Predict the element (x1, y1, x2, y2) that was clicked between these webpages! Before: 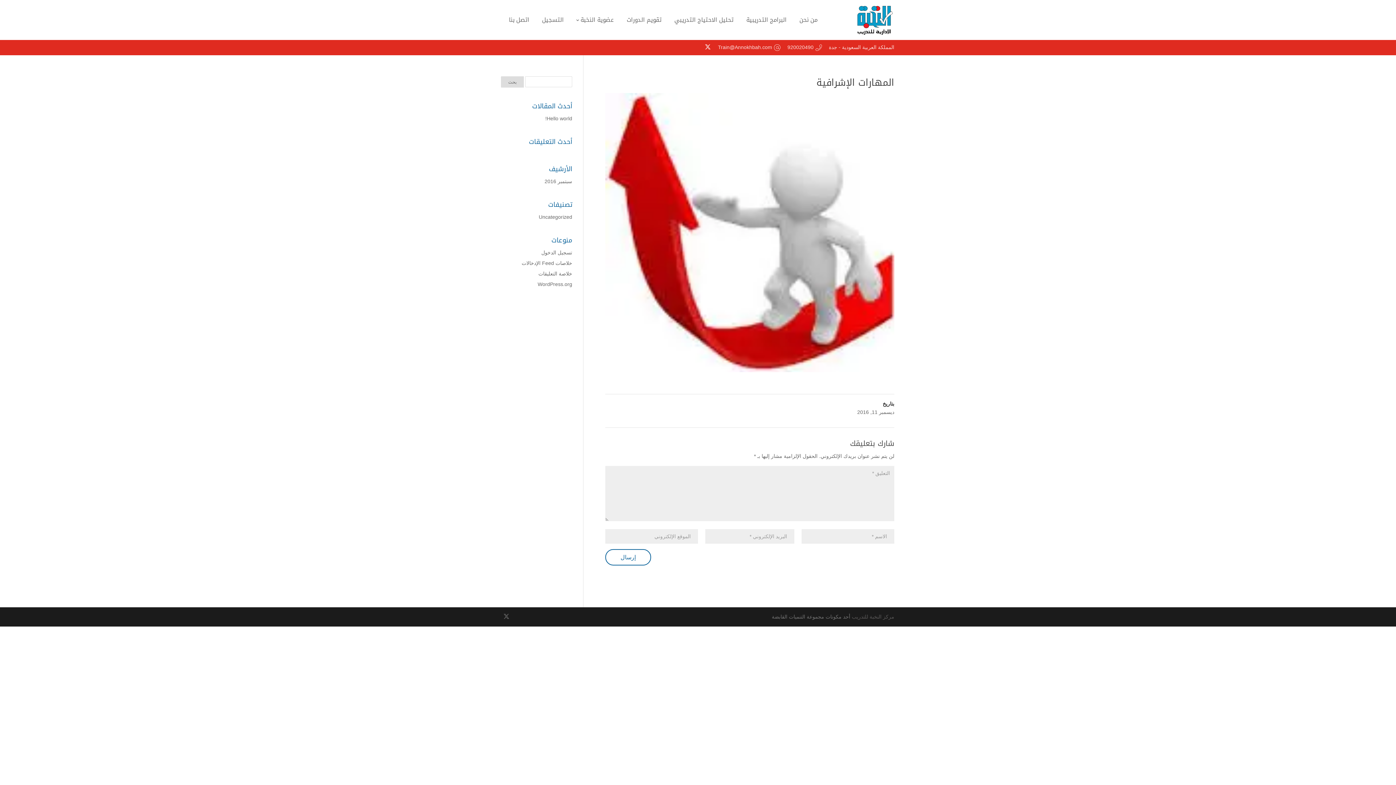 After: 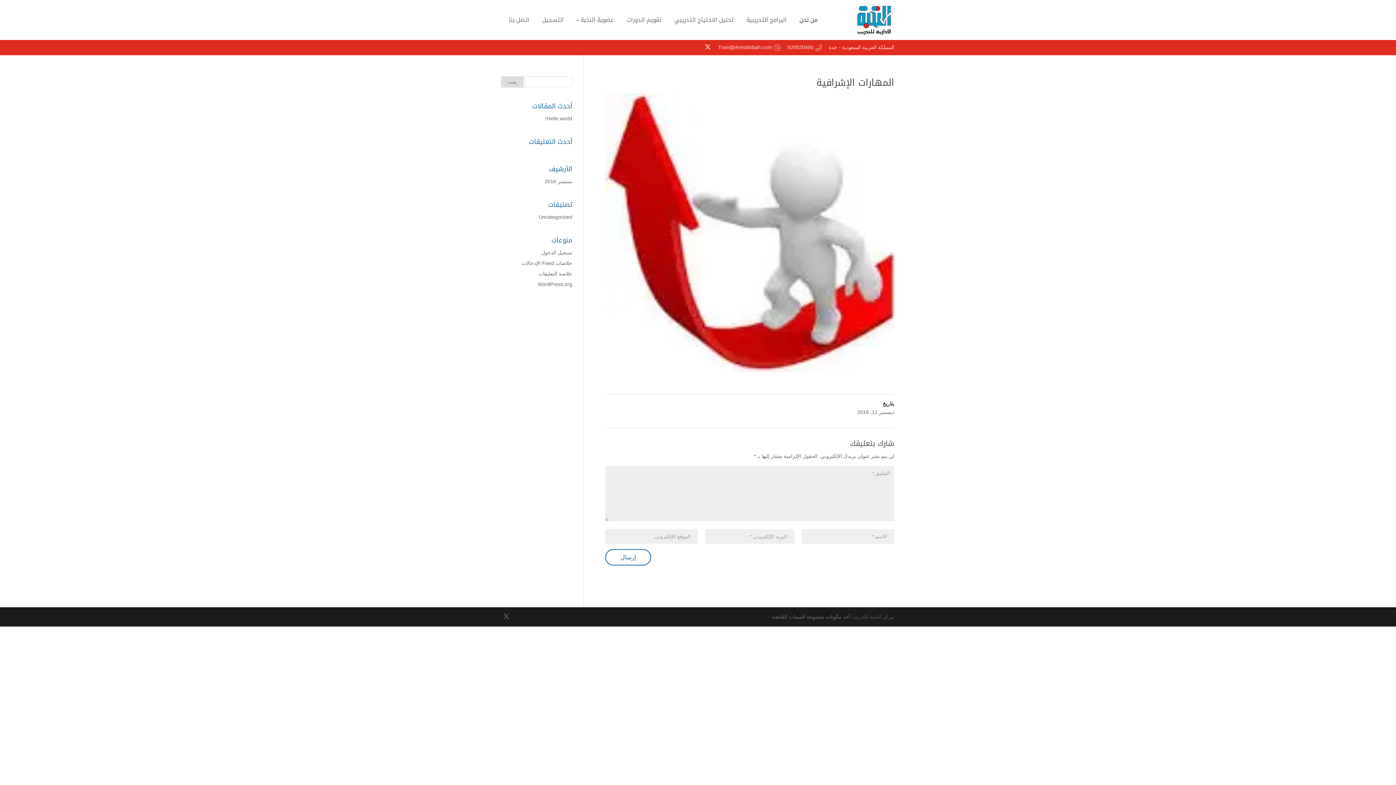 Action: bbox: (799, 13, 817, 26) label: من نحن